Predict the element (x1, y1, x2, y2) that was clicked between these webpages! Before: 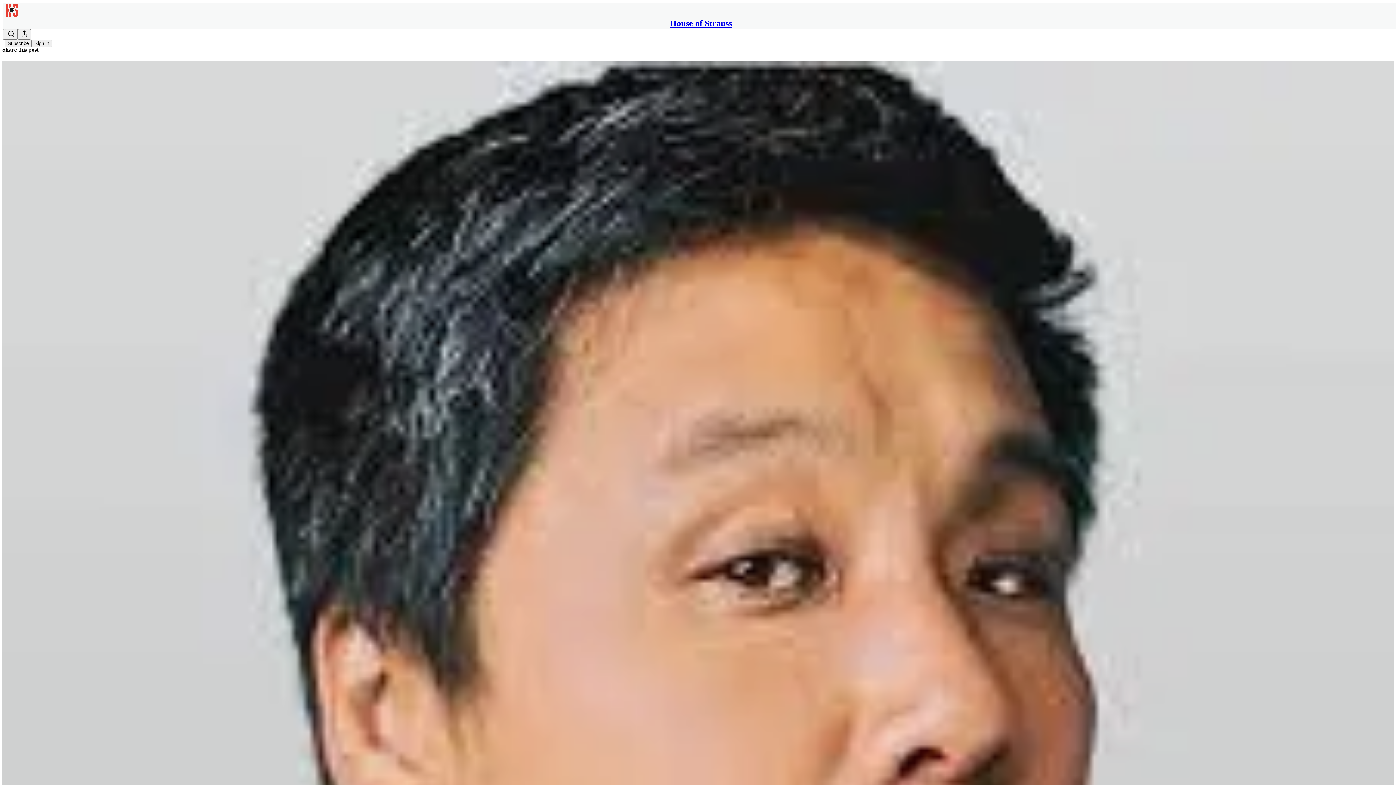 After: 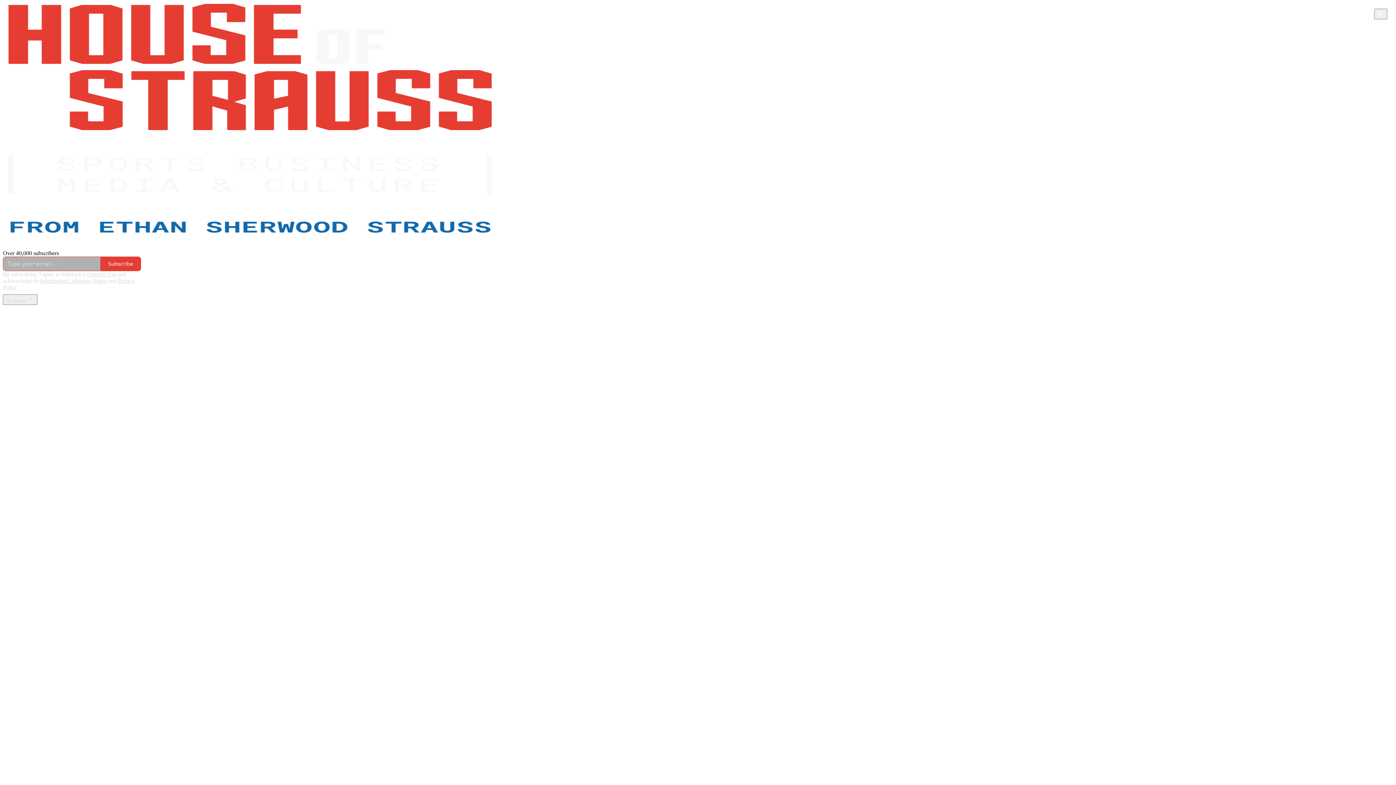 Action: label: House of Strauss bbox: (670, 18, 732, 28)